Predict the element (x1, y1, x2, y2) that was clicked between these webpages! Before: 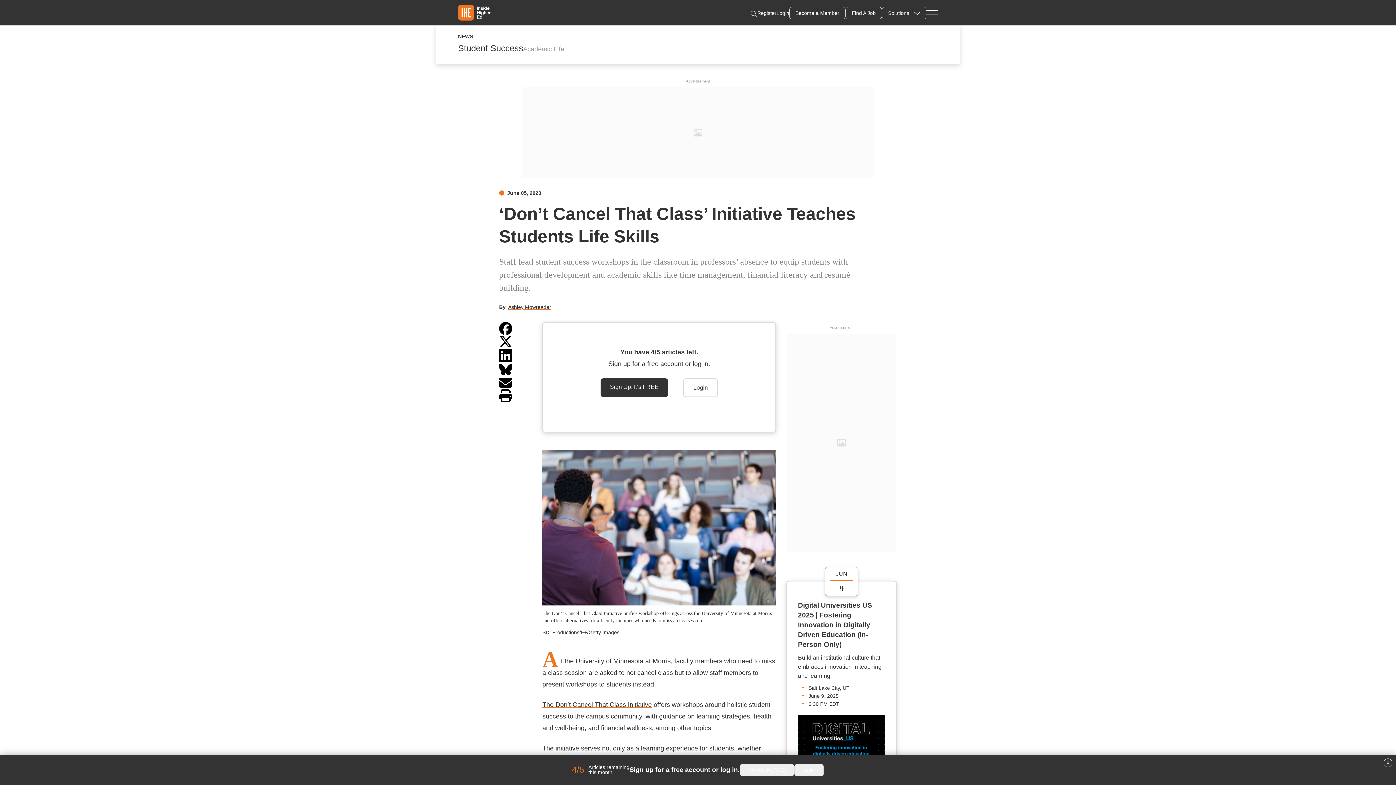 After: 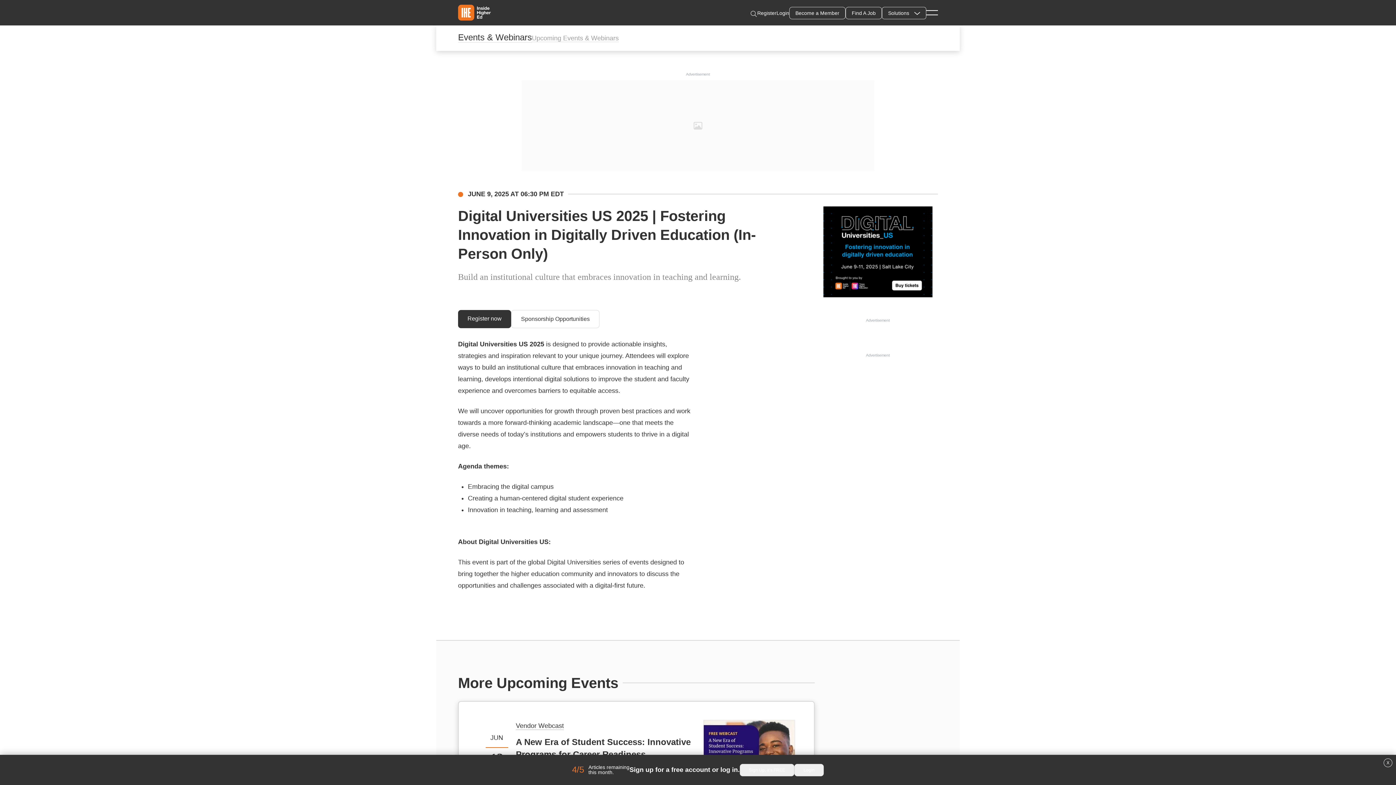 Action: bbox: (798, 715, 885, 788)